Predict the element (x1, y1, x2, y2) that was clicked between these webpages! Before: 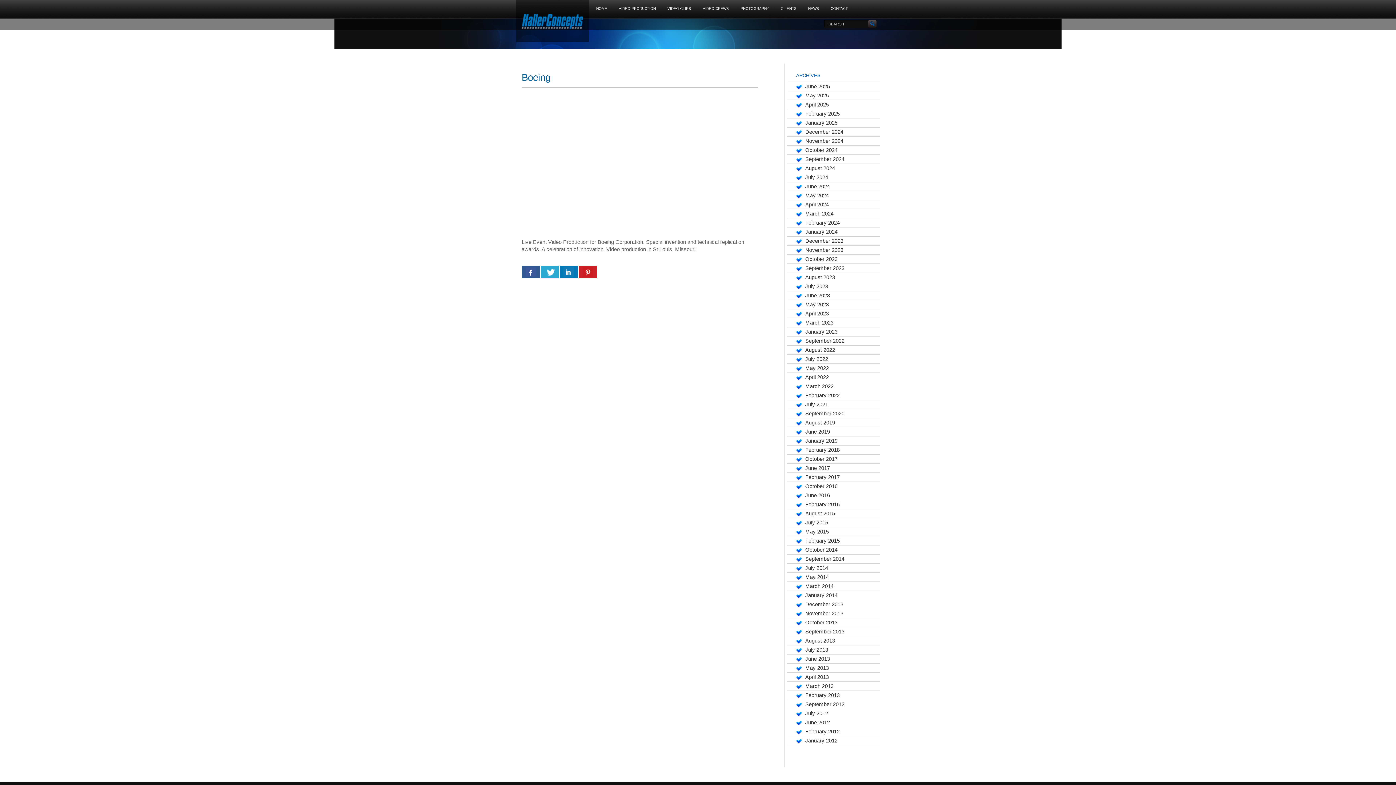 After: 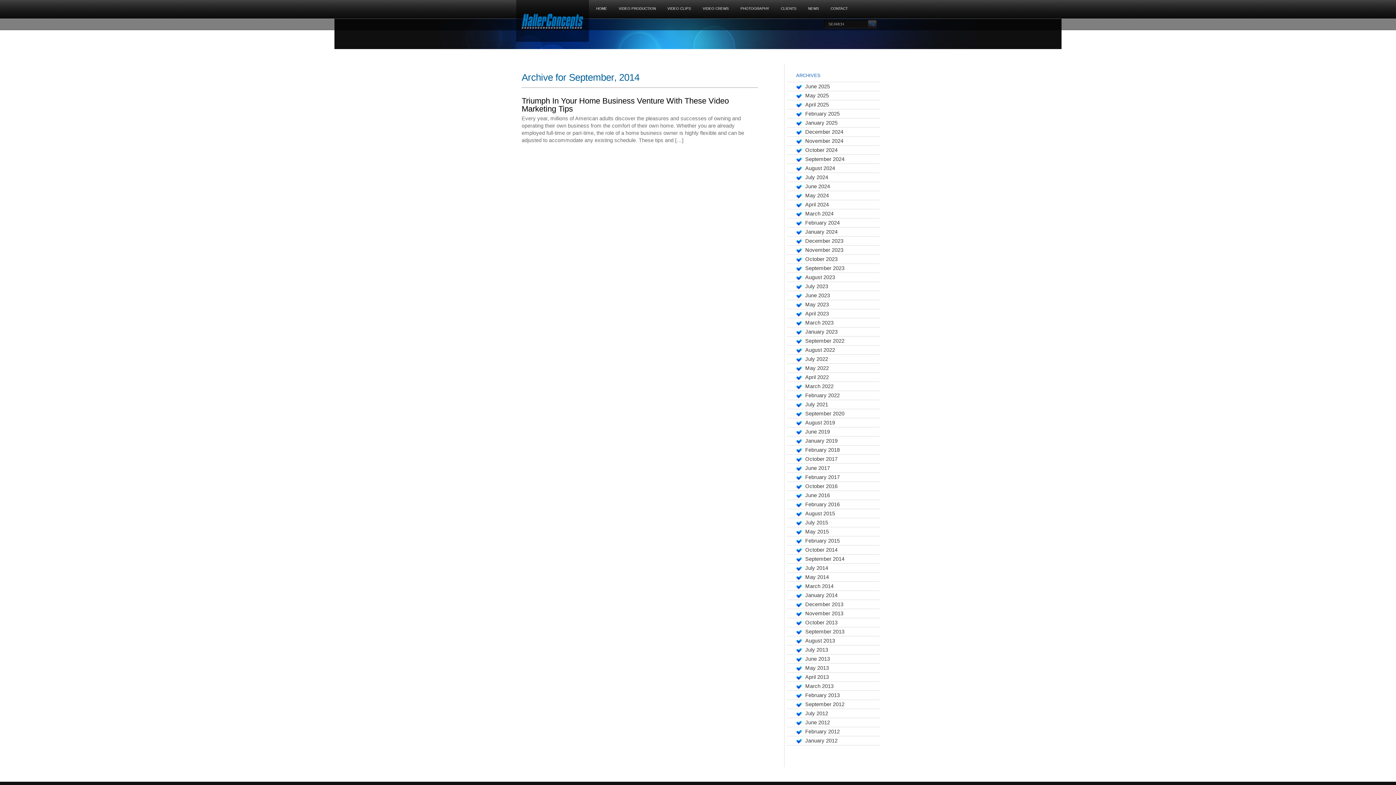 Action: bbox: (805, 556, 844, 562) label: September 2014